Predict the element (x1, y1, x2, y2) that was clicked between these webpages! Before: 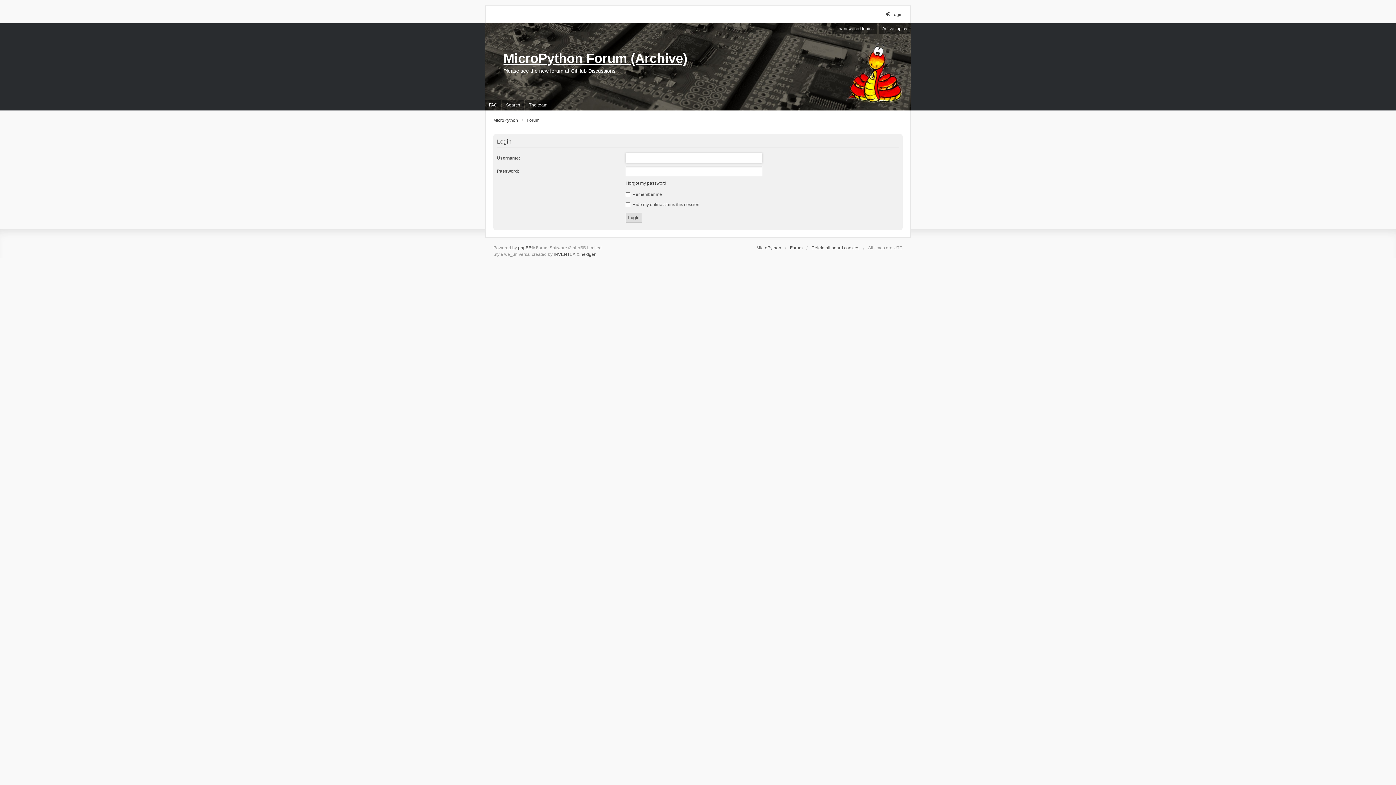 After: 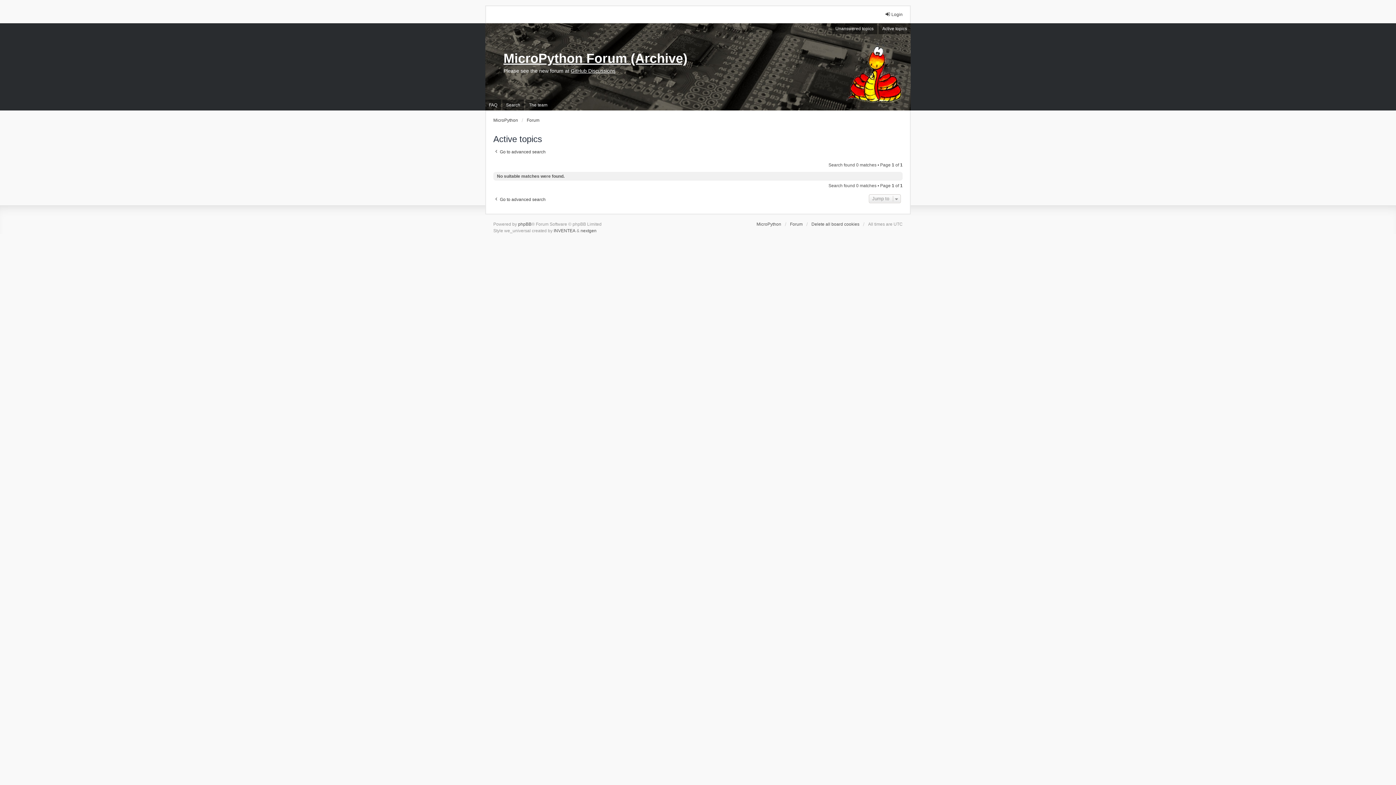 Action: label: Active topics bbox: (878, 23, 910, 34)